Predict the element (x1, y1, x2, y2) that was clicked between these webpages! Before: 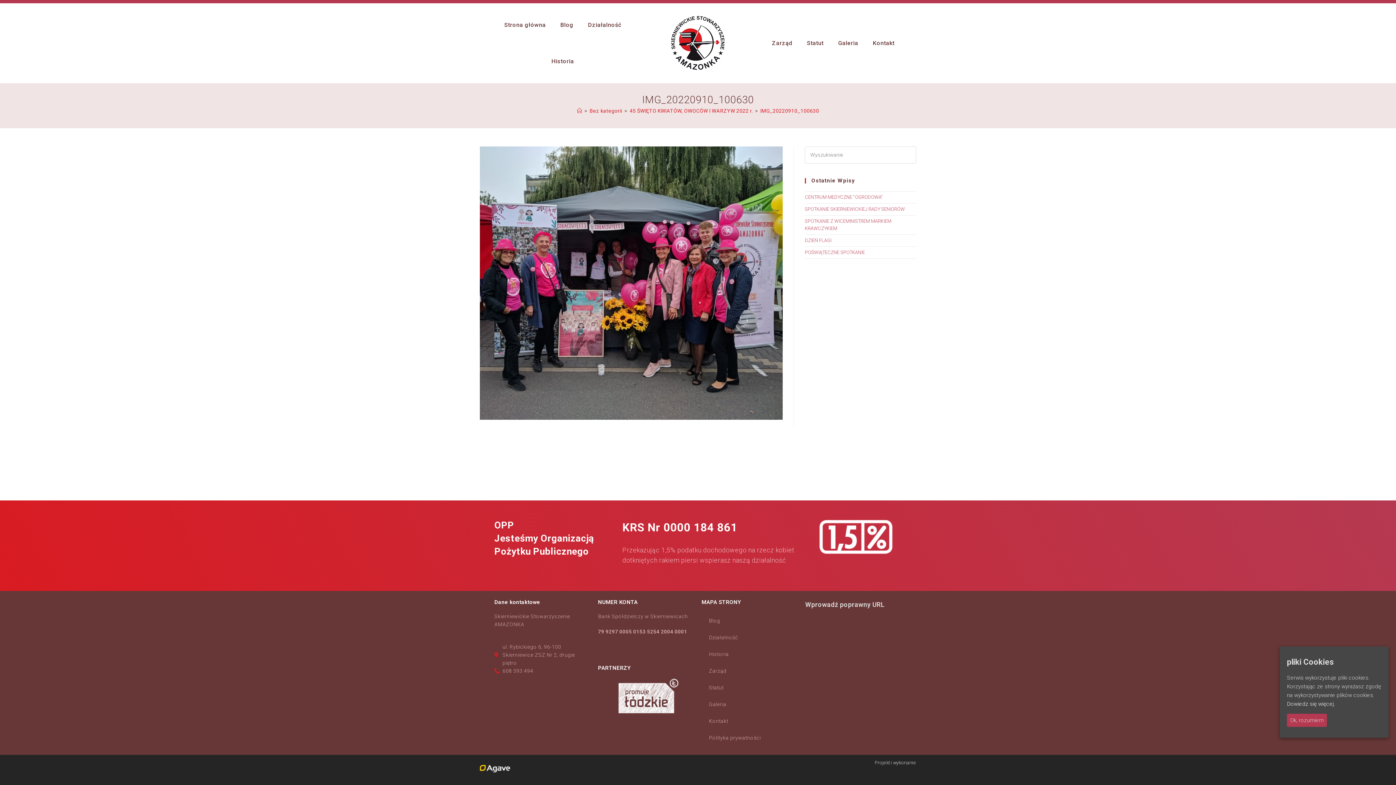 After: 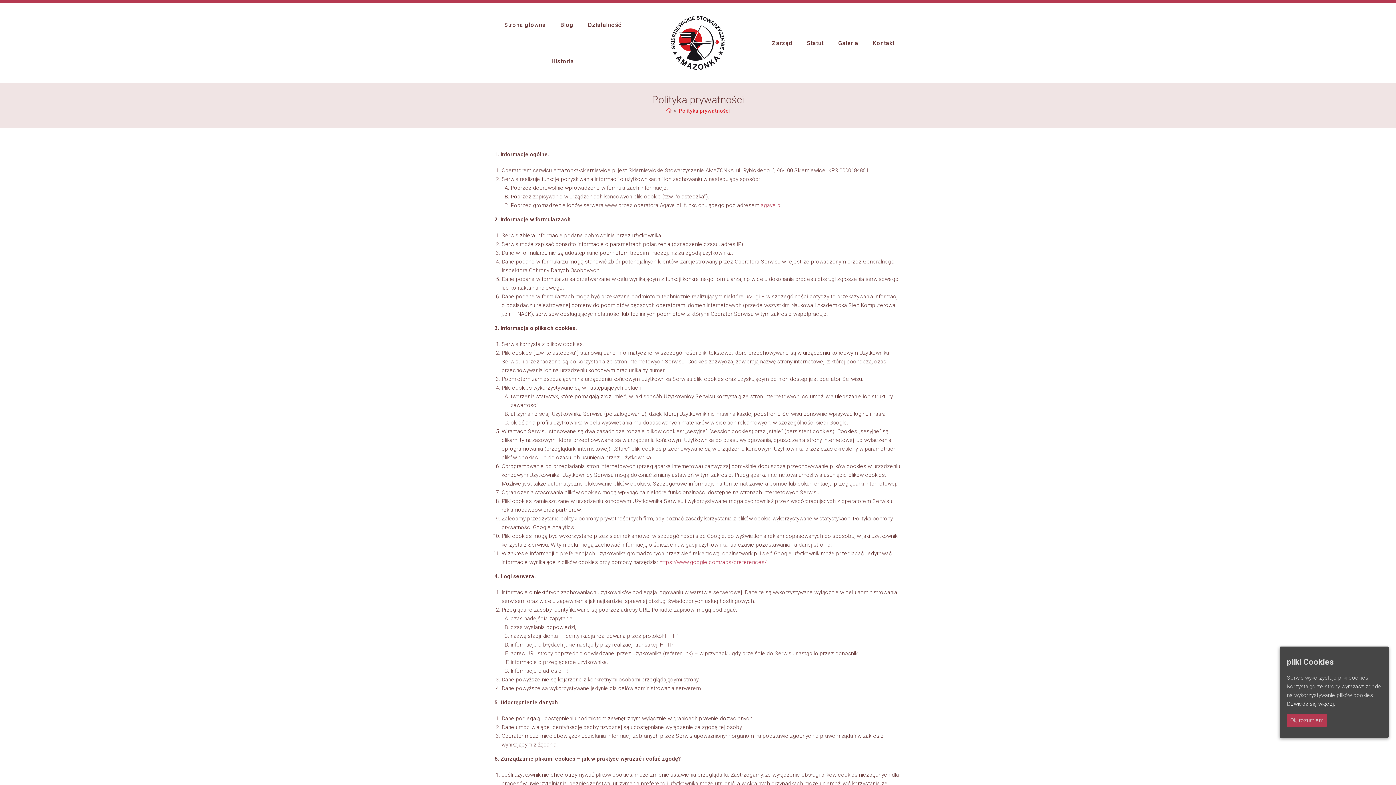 Action: label: Polityka prywatności bbox: (701, 729, 798, 746)